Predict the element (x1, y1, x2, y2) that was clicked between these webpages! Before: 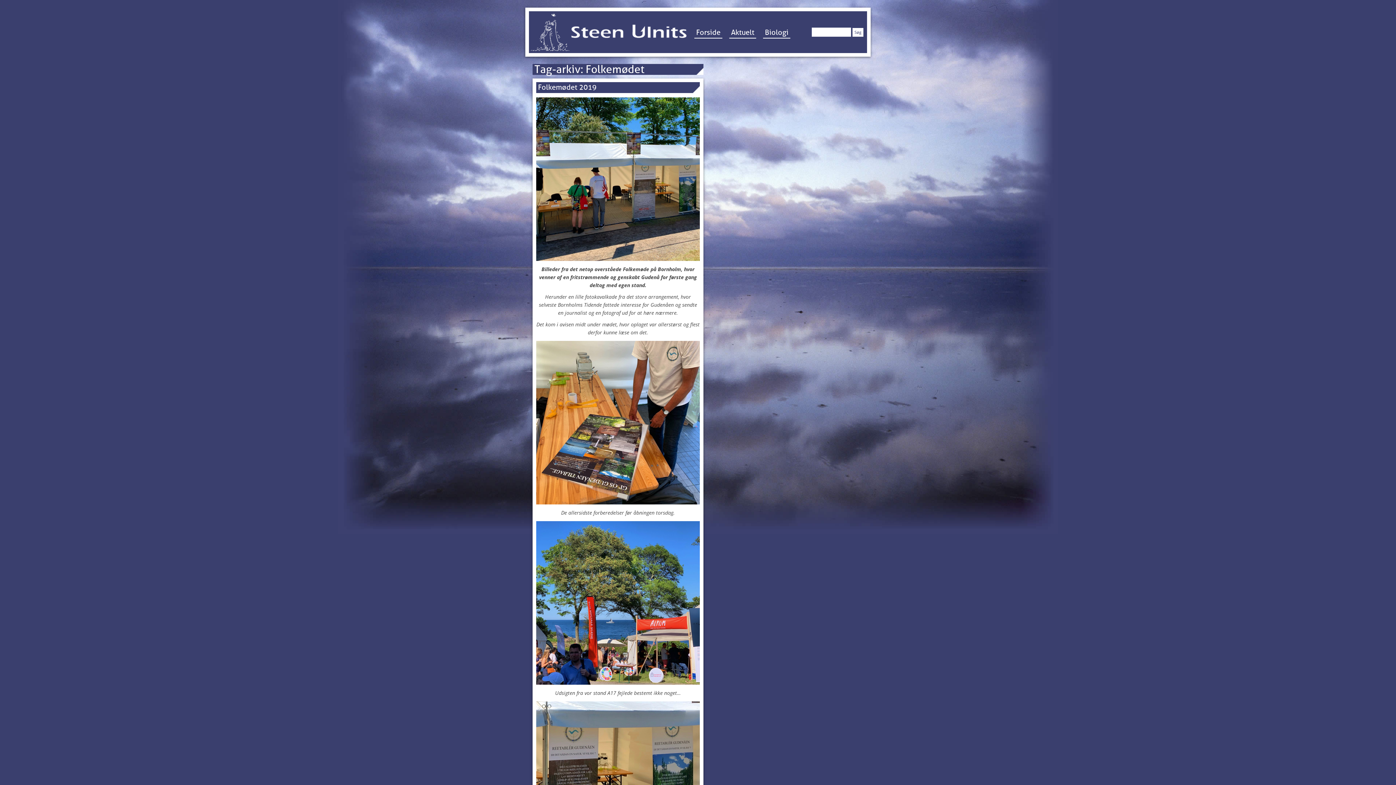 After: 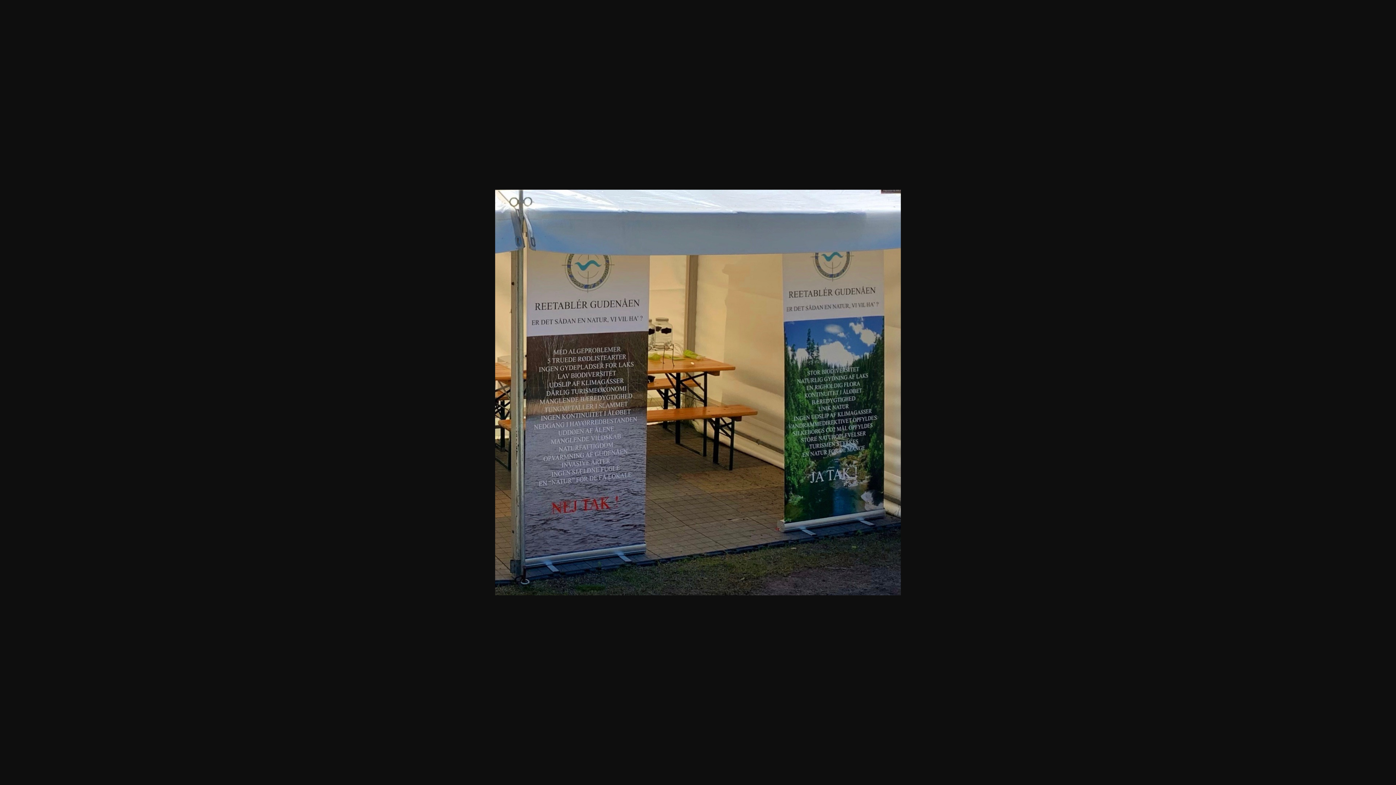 Action: bbox: (536, 701, 700, 865)